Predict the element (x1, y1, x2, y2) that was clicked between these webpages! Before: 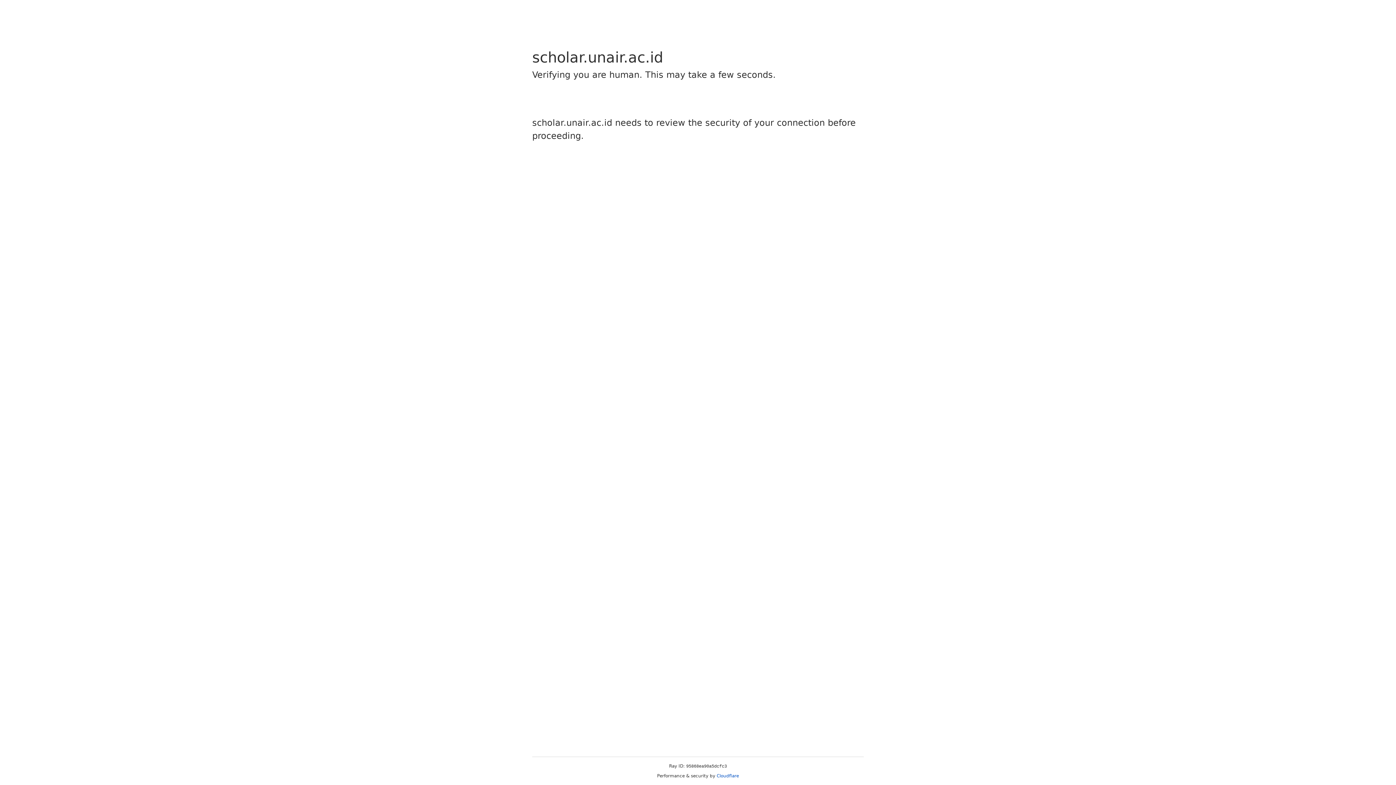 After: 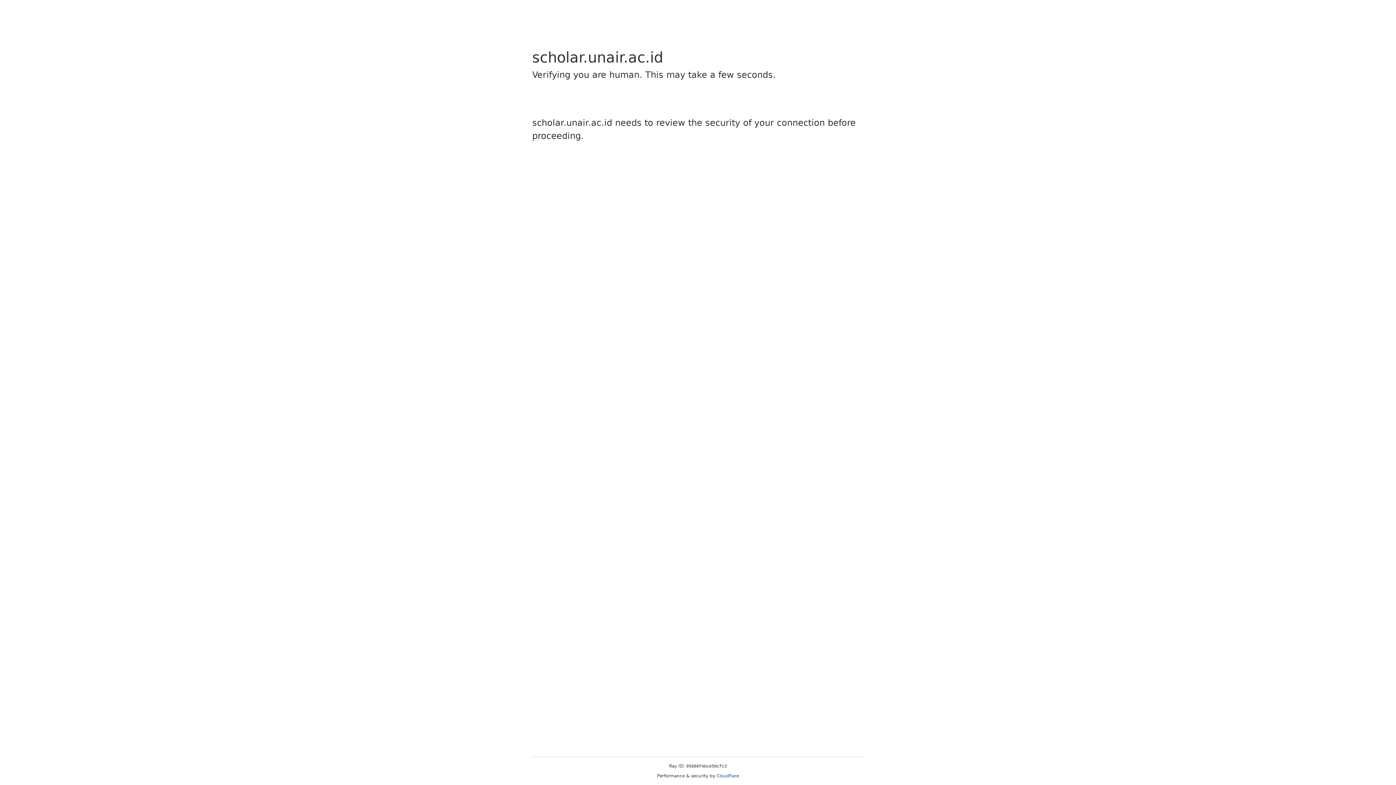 Action: bbox: (716, 773, 739, 778) label: Cloudflare